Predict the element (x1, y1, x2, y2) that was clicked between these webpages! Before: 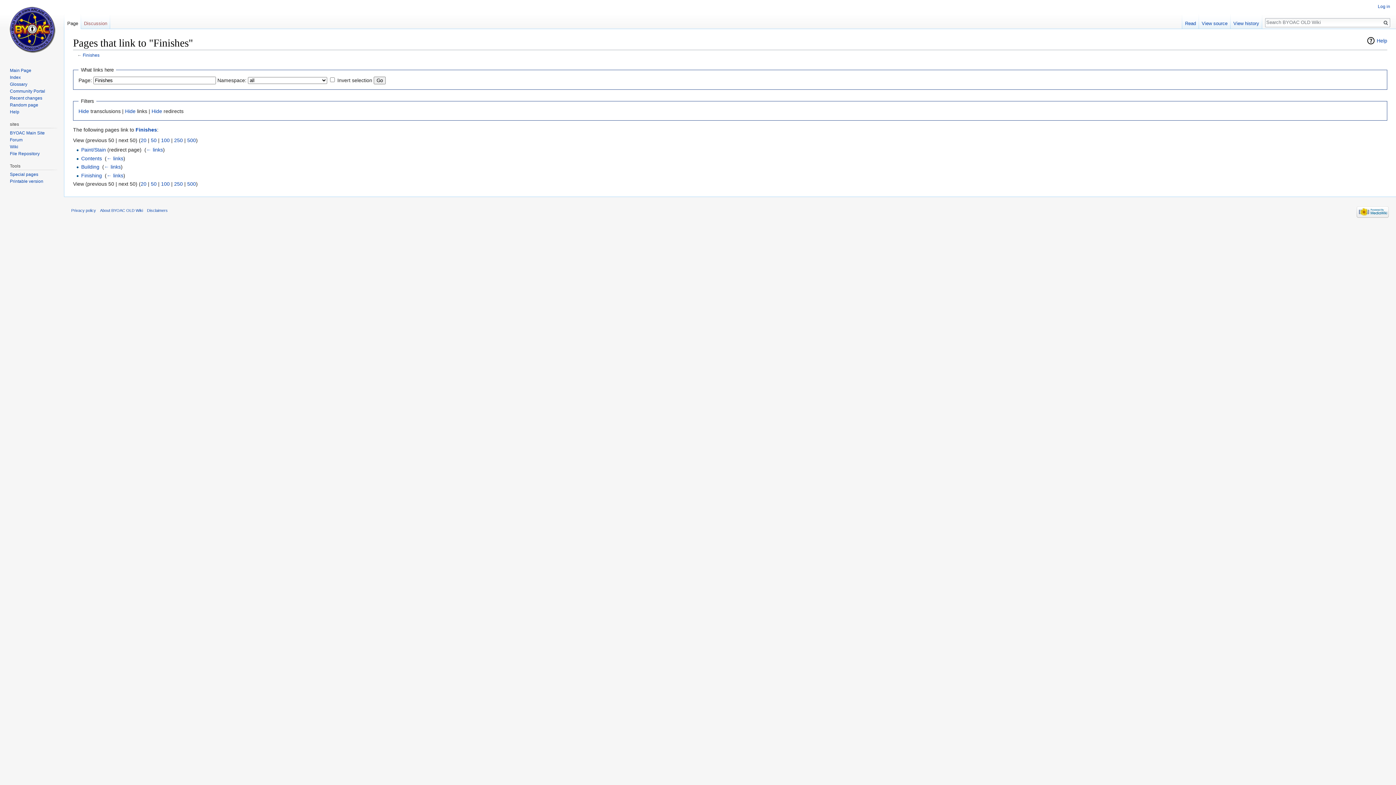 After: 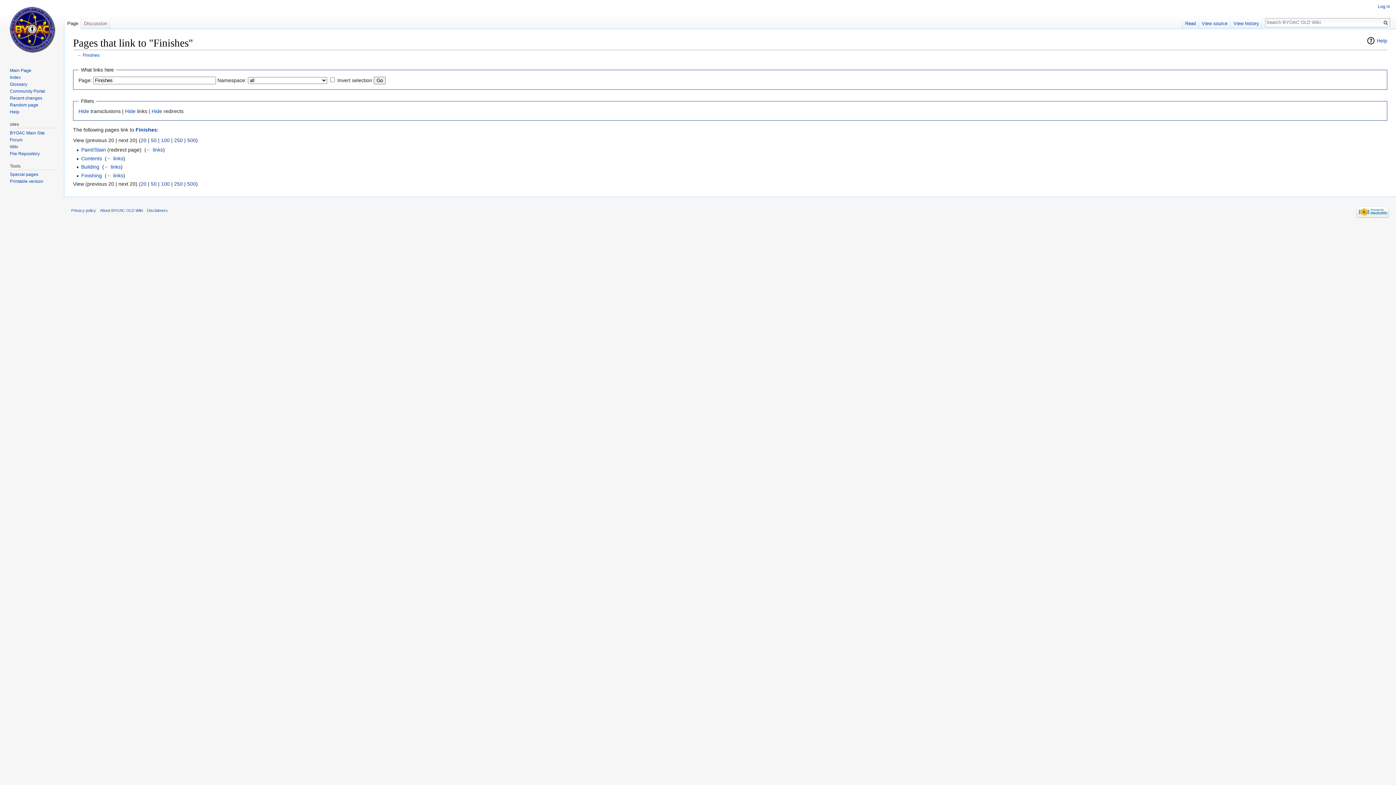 Action: label: 20 bbox: (140, 137, 146, 143)